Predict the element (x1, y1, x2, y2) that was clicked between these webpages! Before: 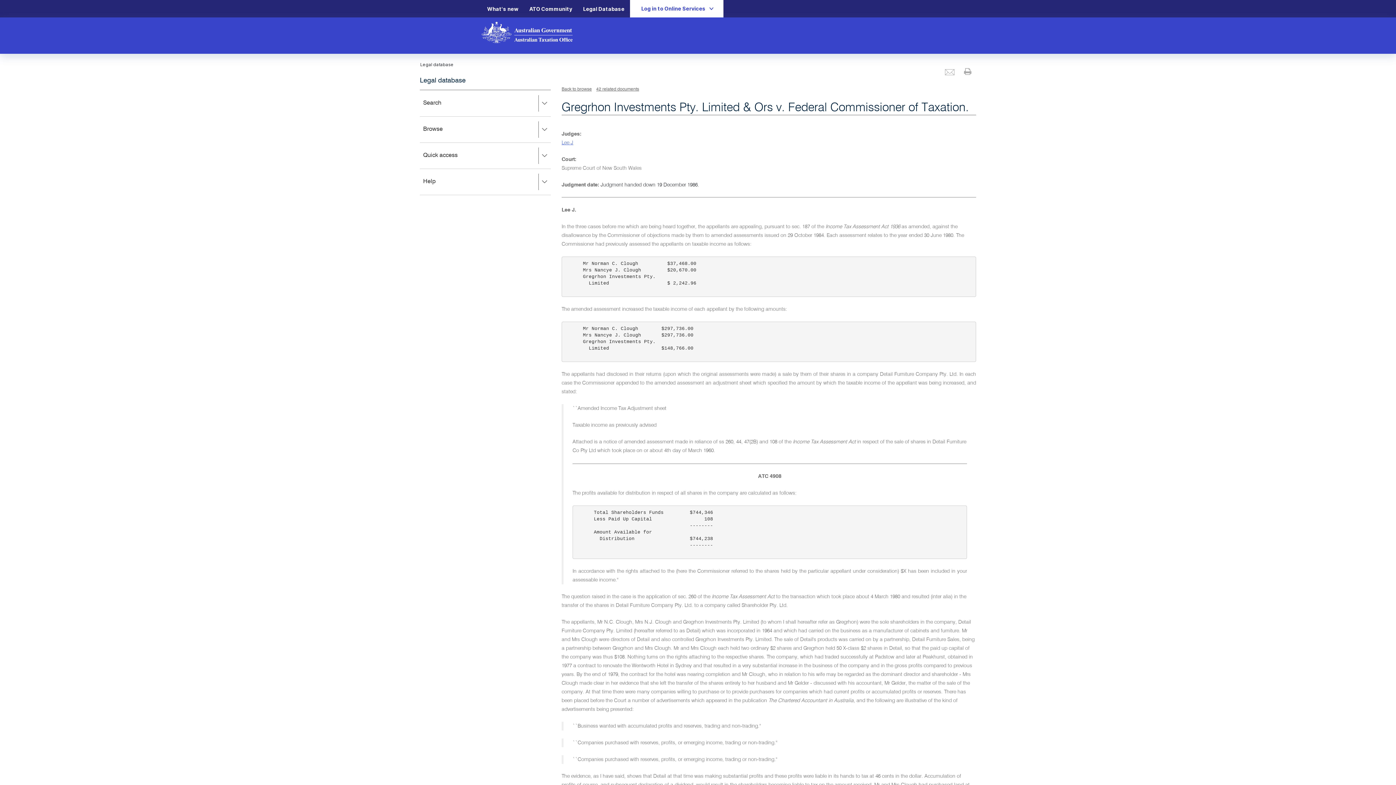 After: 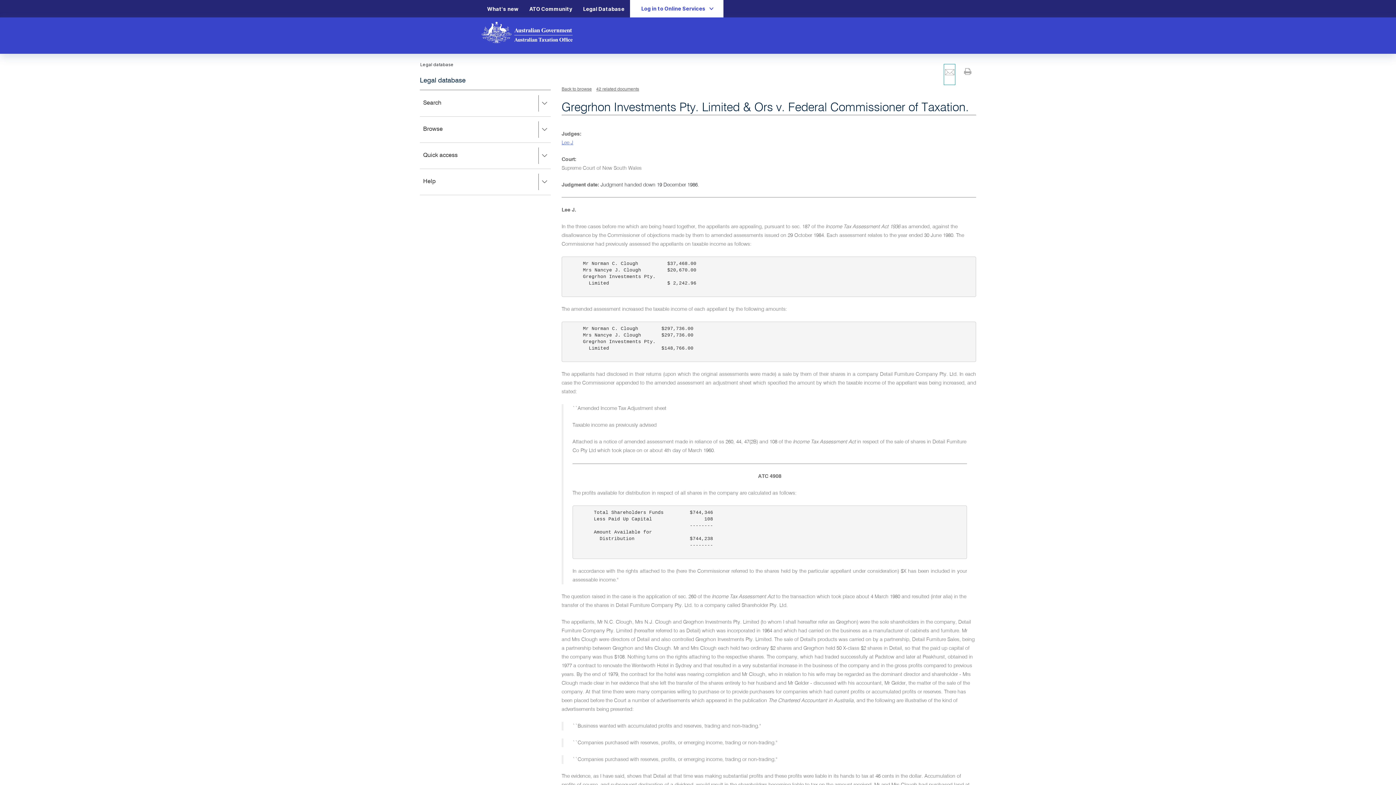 Action: label: Email bbox: (944, 64, 955, 84)